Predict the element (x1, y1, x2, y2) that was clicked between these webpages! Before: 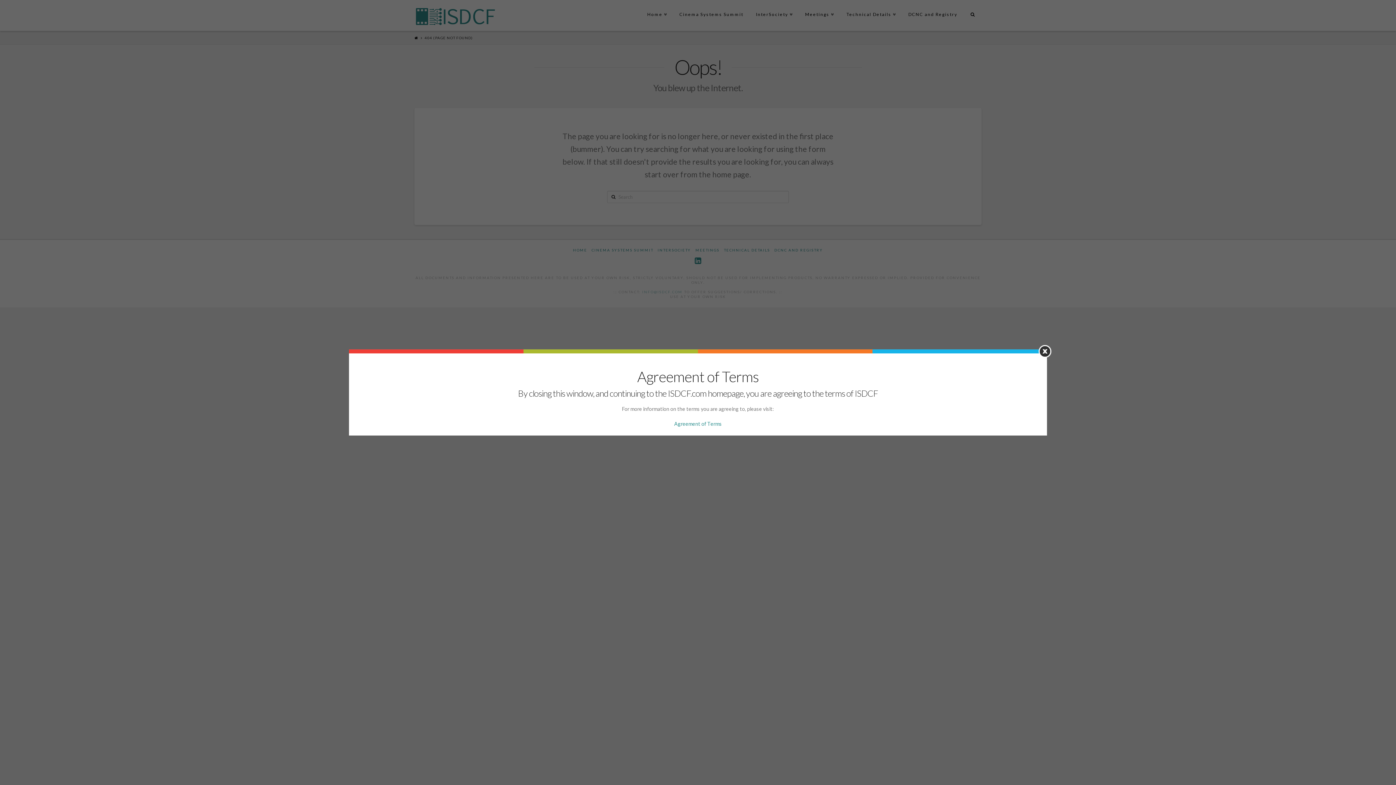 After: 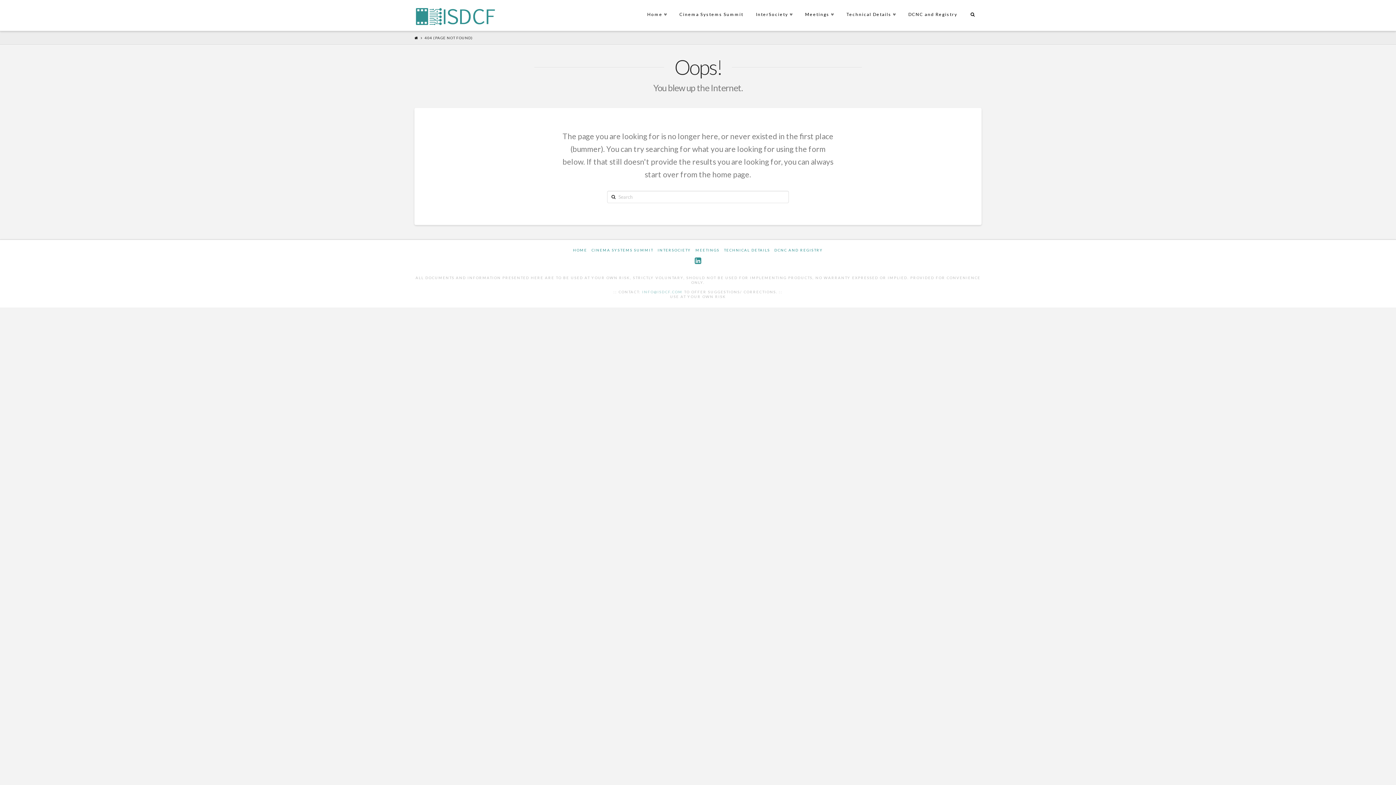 Action: bbox: (1038, 345, 1051, 357)